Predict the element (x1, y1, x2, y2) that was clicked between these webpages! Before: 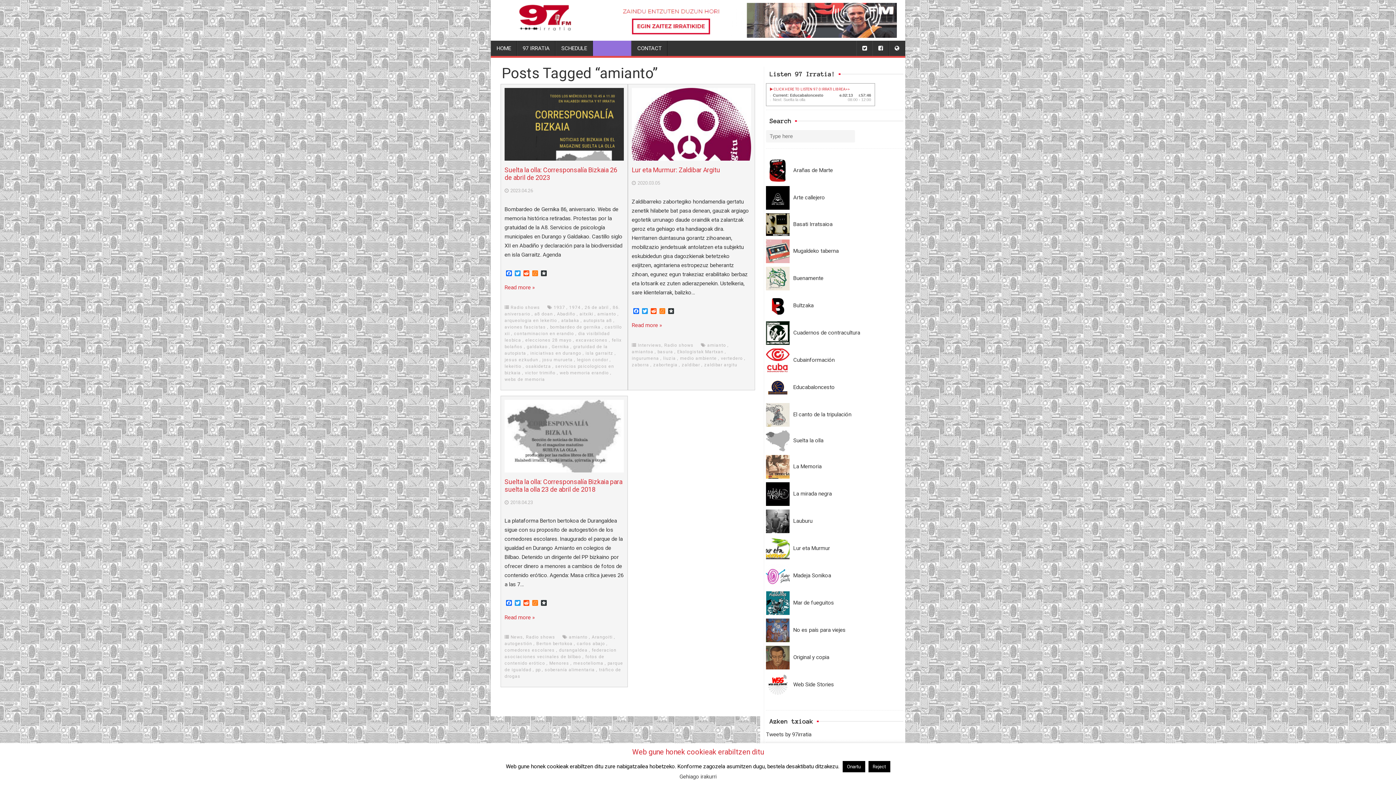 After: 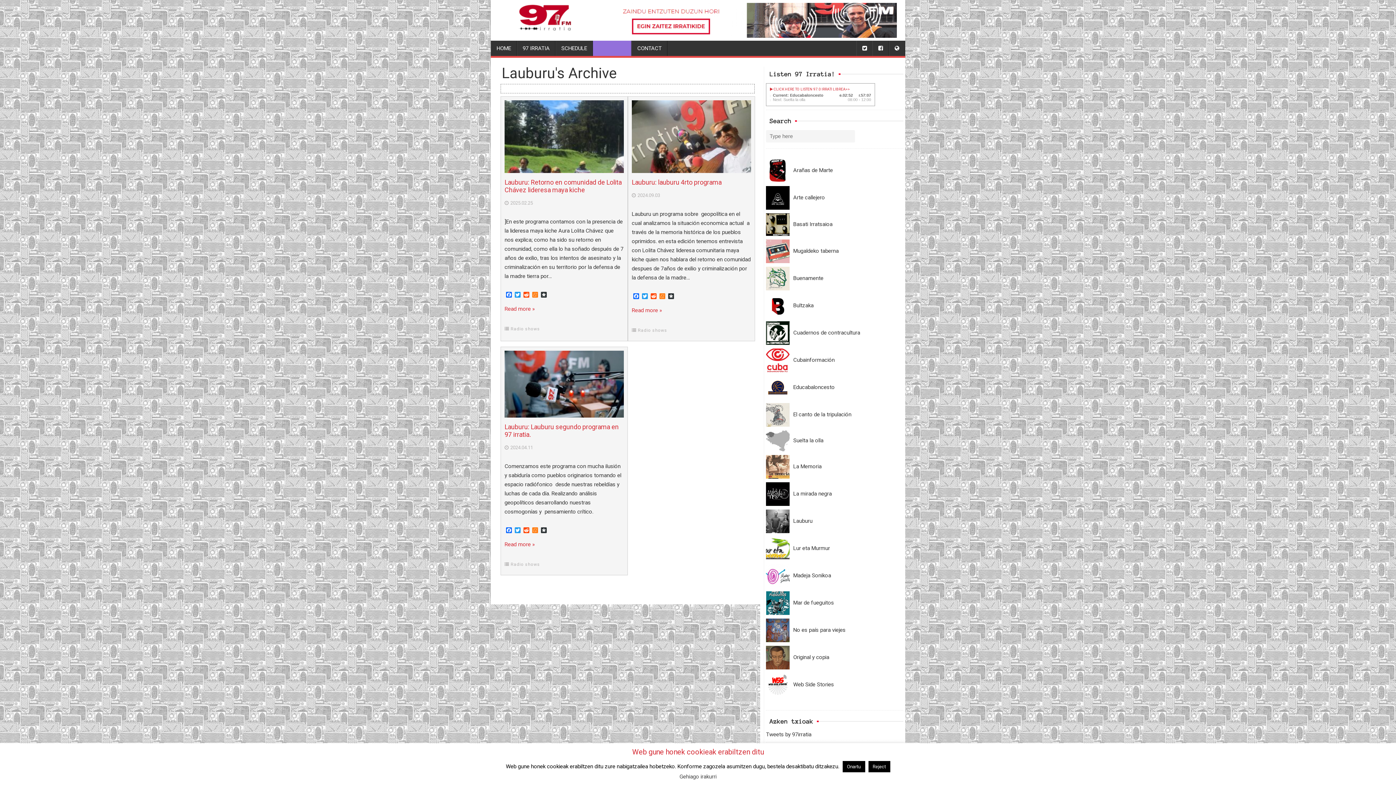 Action: label: Lauburu bbox: (766, 509, 812, 533)